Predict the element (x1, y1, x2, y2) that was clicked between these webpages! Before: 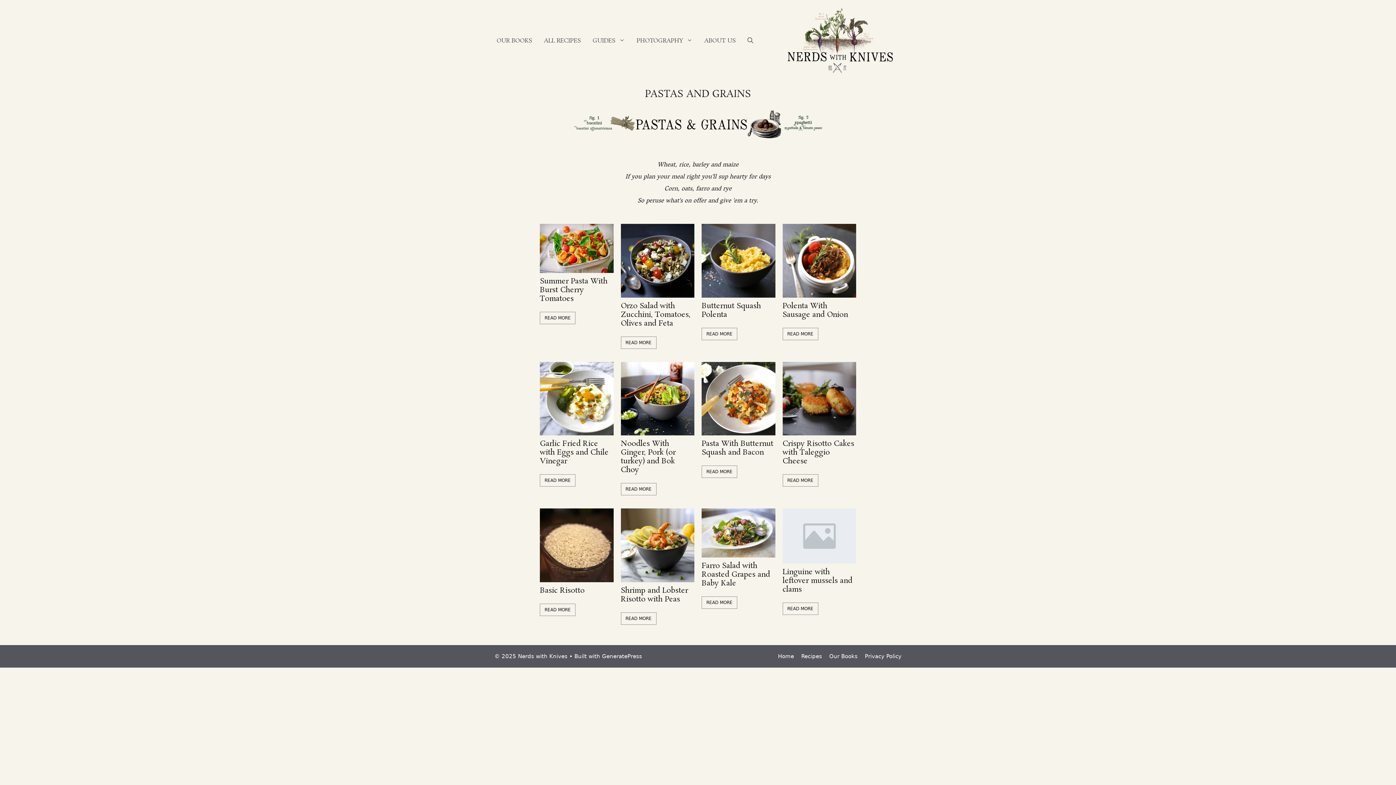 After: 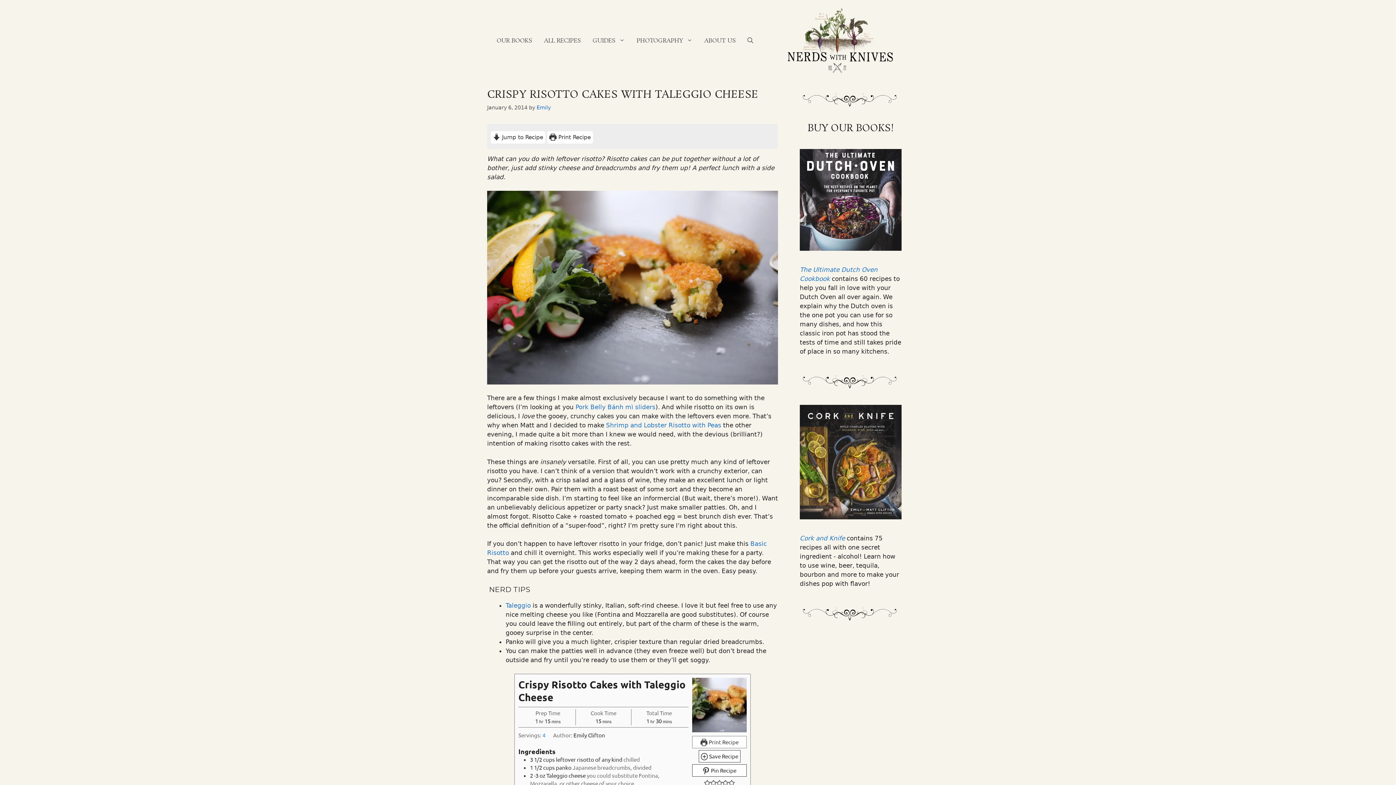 Action: label: Crispy Risotto Cakes with Taleggio Cheese bbox: (782, 439, 856, 465)